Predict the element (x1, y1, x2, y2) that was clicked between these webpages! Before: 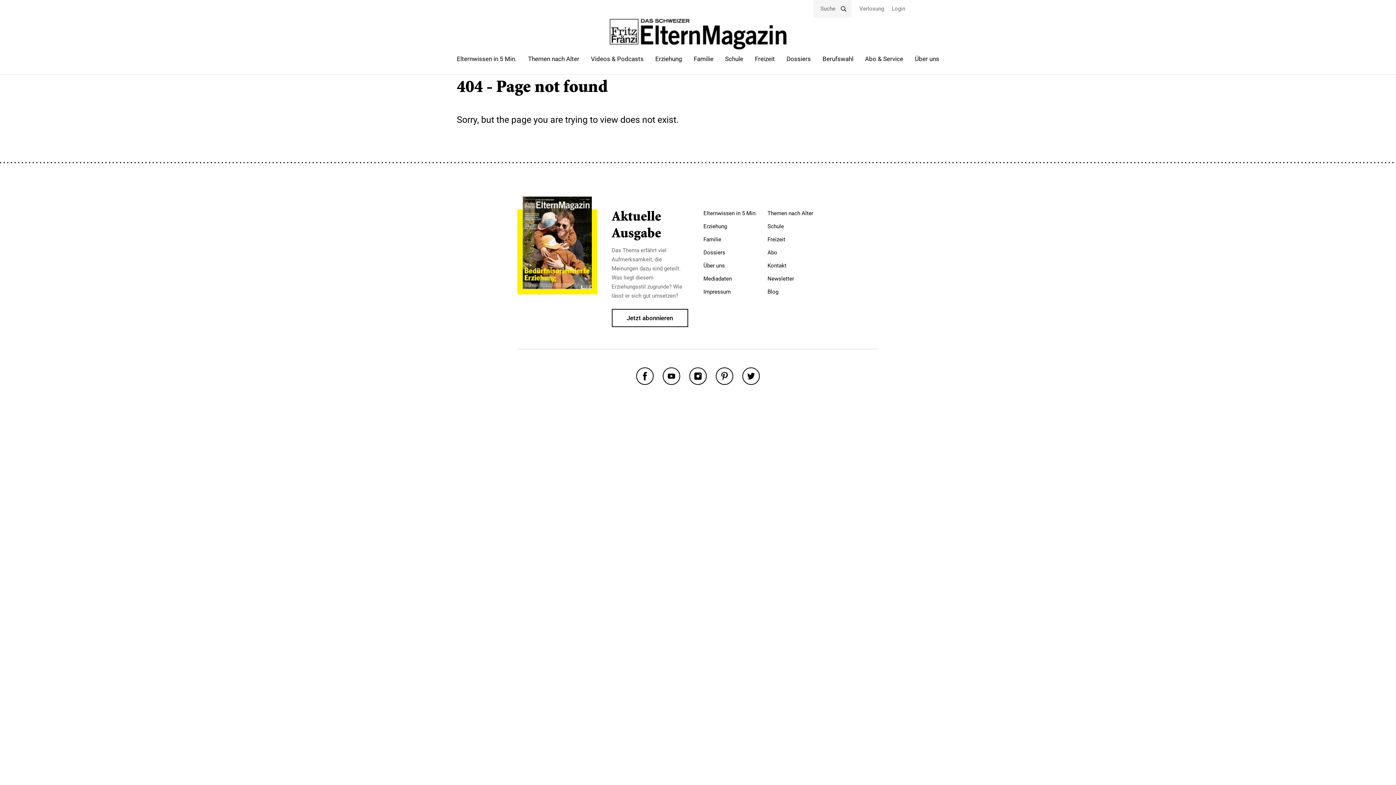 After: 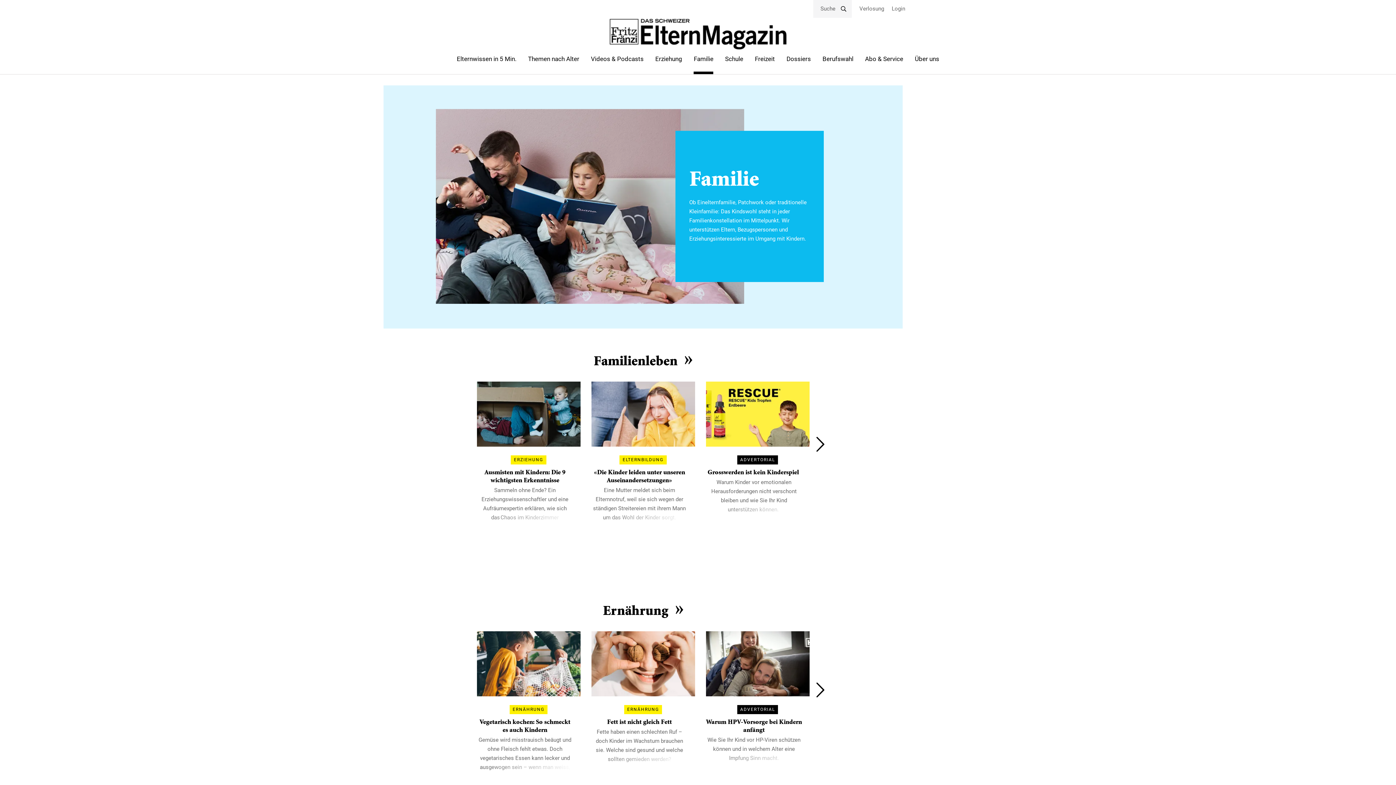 Action: bbox: (688, 52, 719, 65) label: Familie